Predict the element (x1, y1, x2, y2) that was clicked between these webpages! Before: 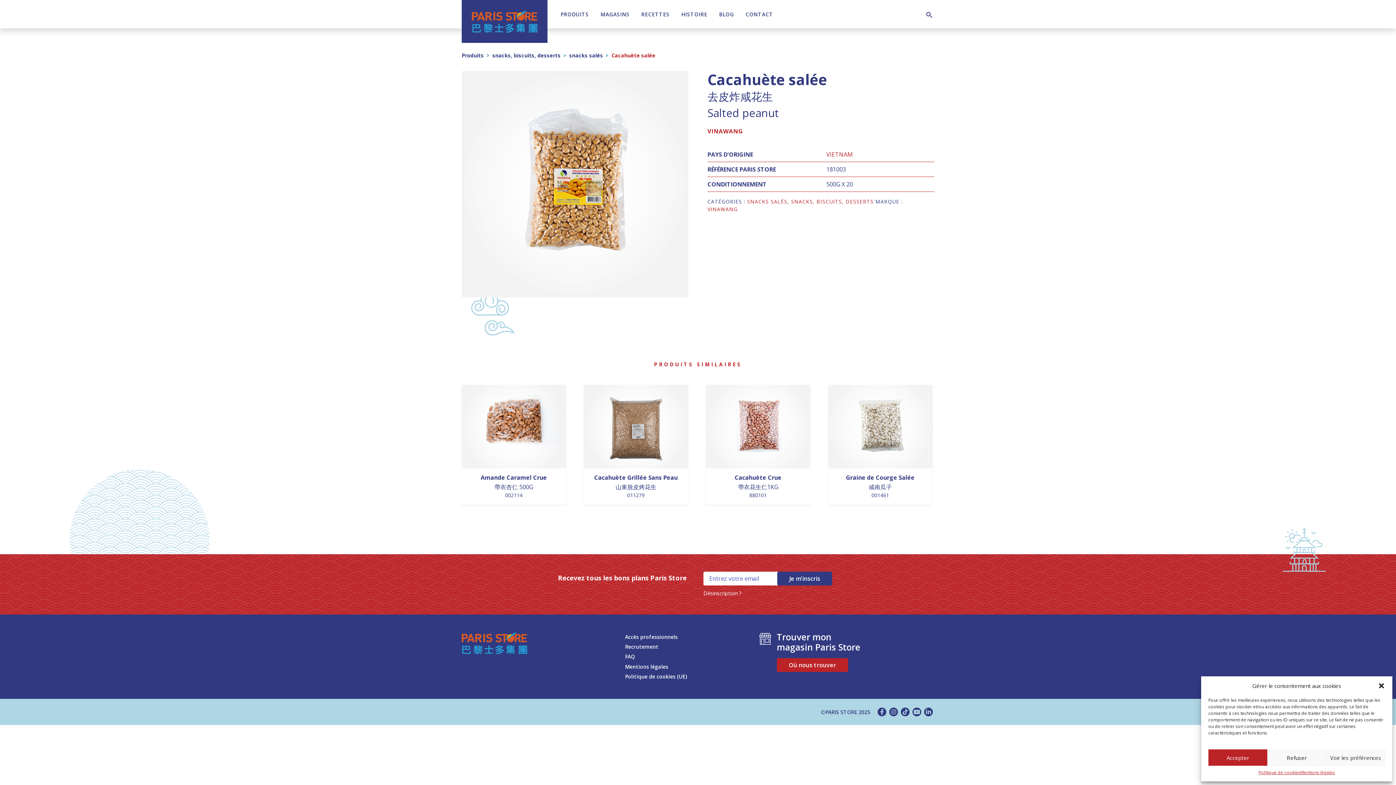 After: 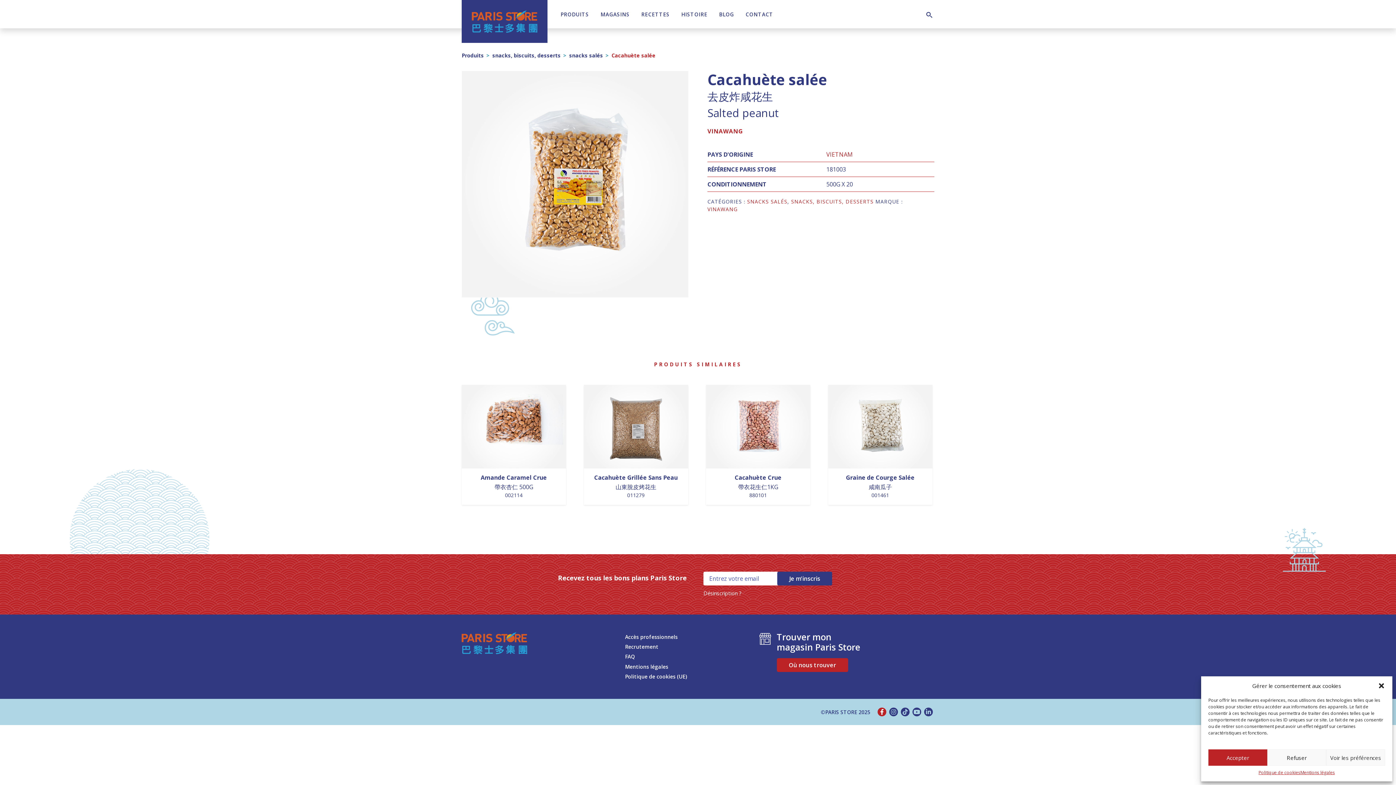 Action: bbox: (877, 708, 886, 716)